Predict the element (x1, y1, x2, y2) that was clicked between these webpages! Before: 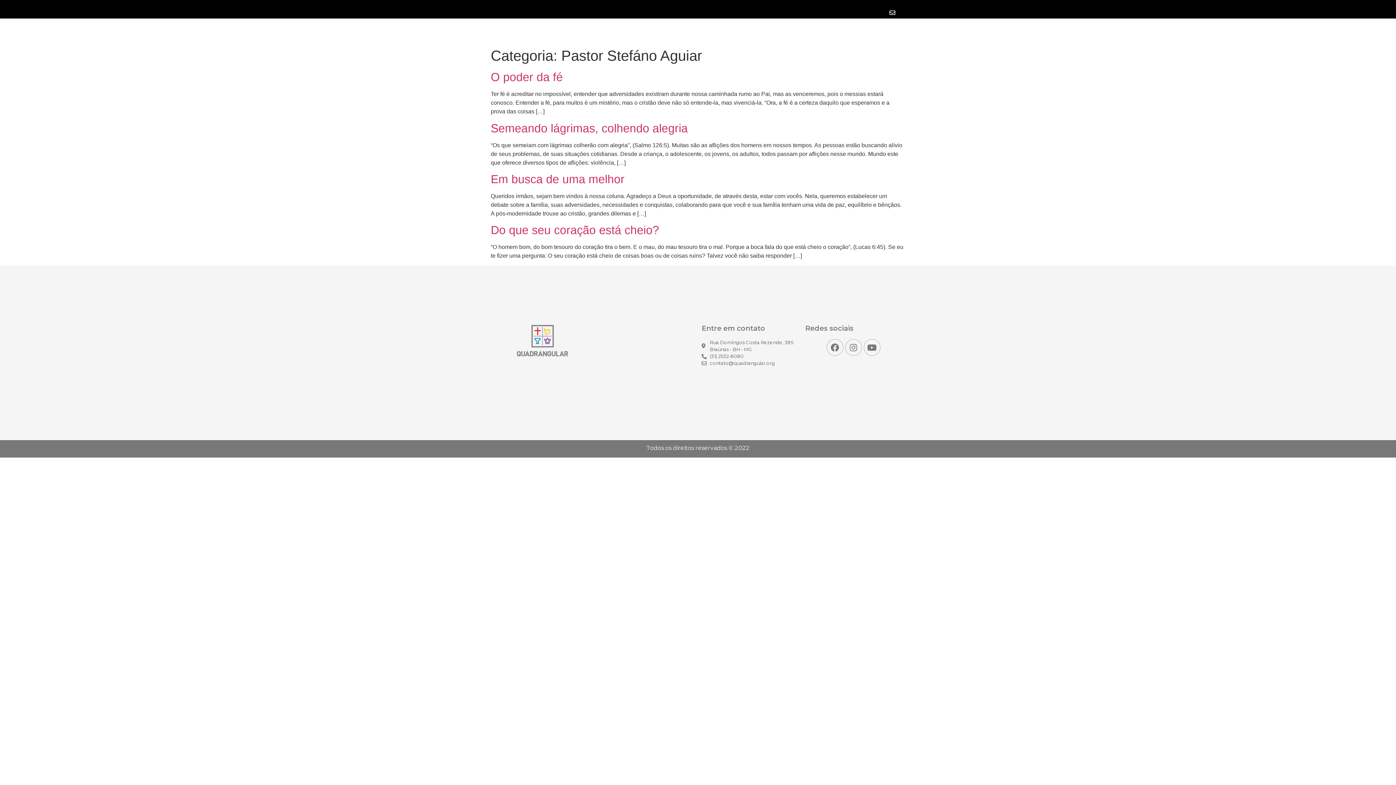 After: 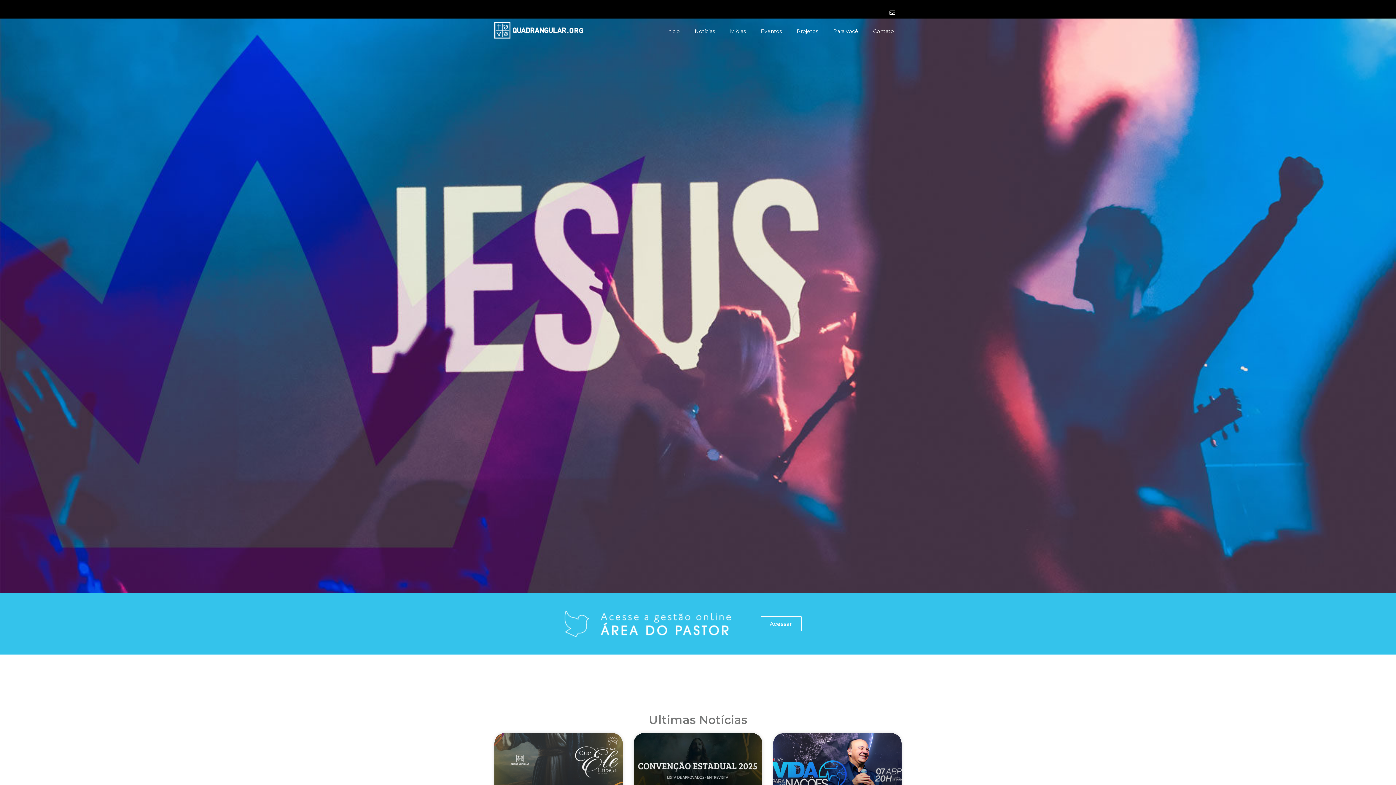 Action: bbox: (494, 22, 583, 38)